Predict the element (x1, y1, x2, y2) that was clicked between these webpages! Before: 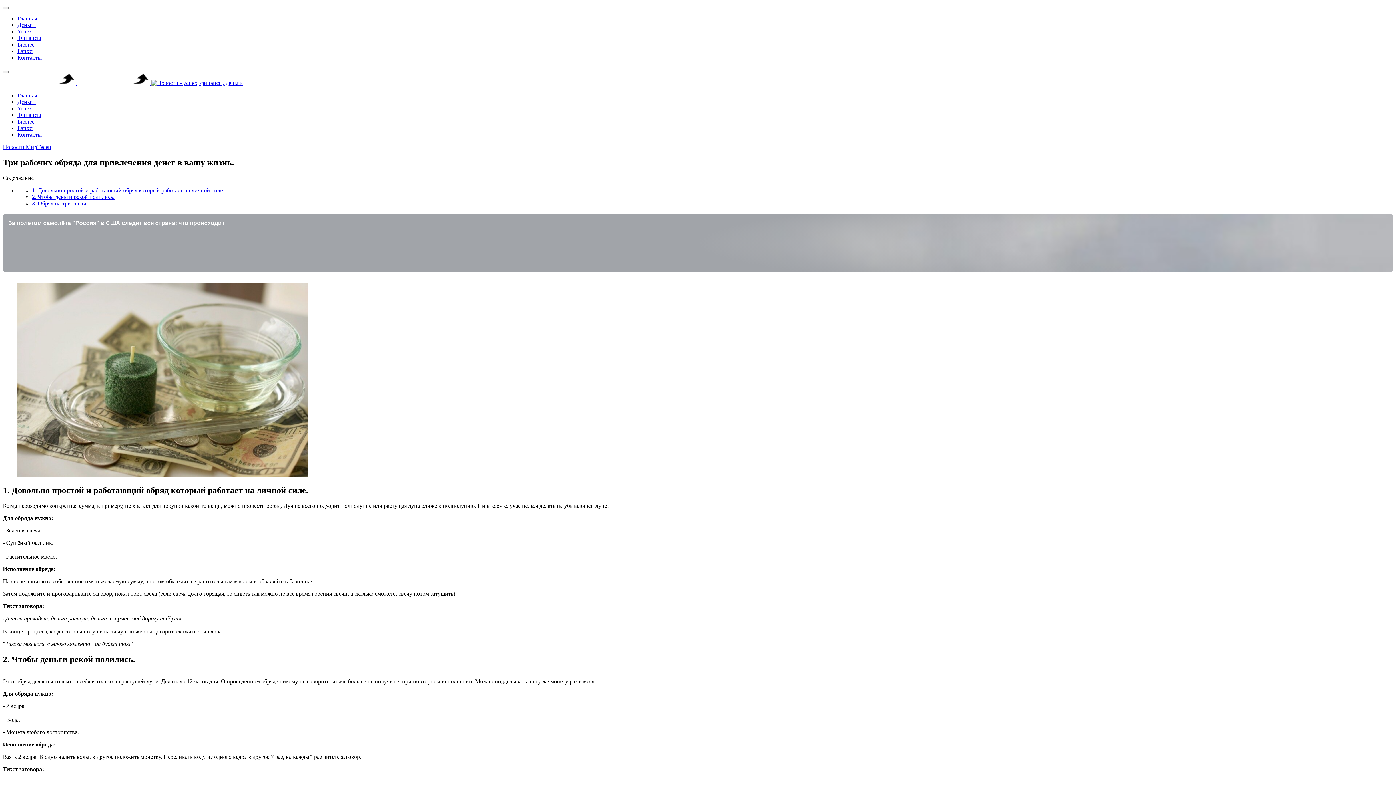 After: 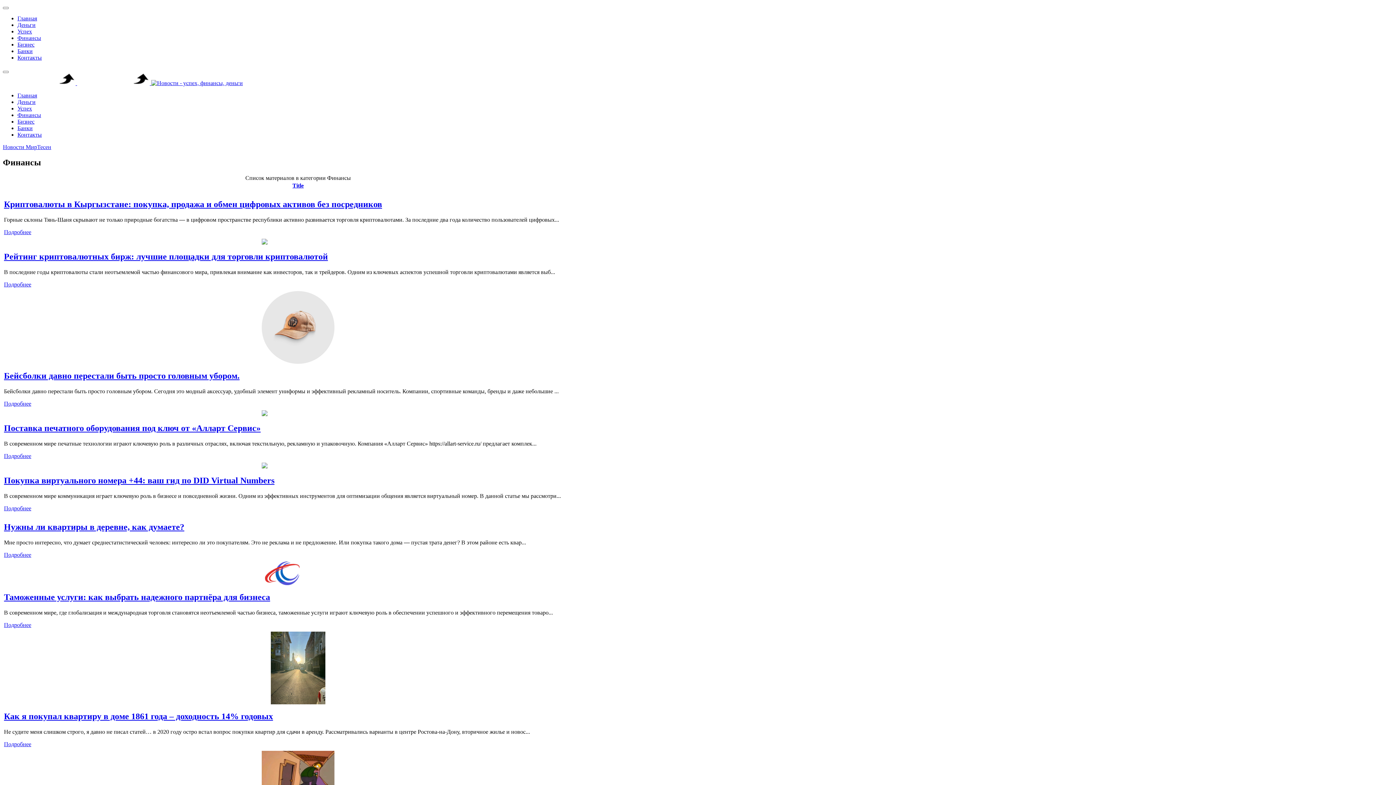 Action: label: Финансы bbox: (17, 34, 41, 41)